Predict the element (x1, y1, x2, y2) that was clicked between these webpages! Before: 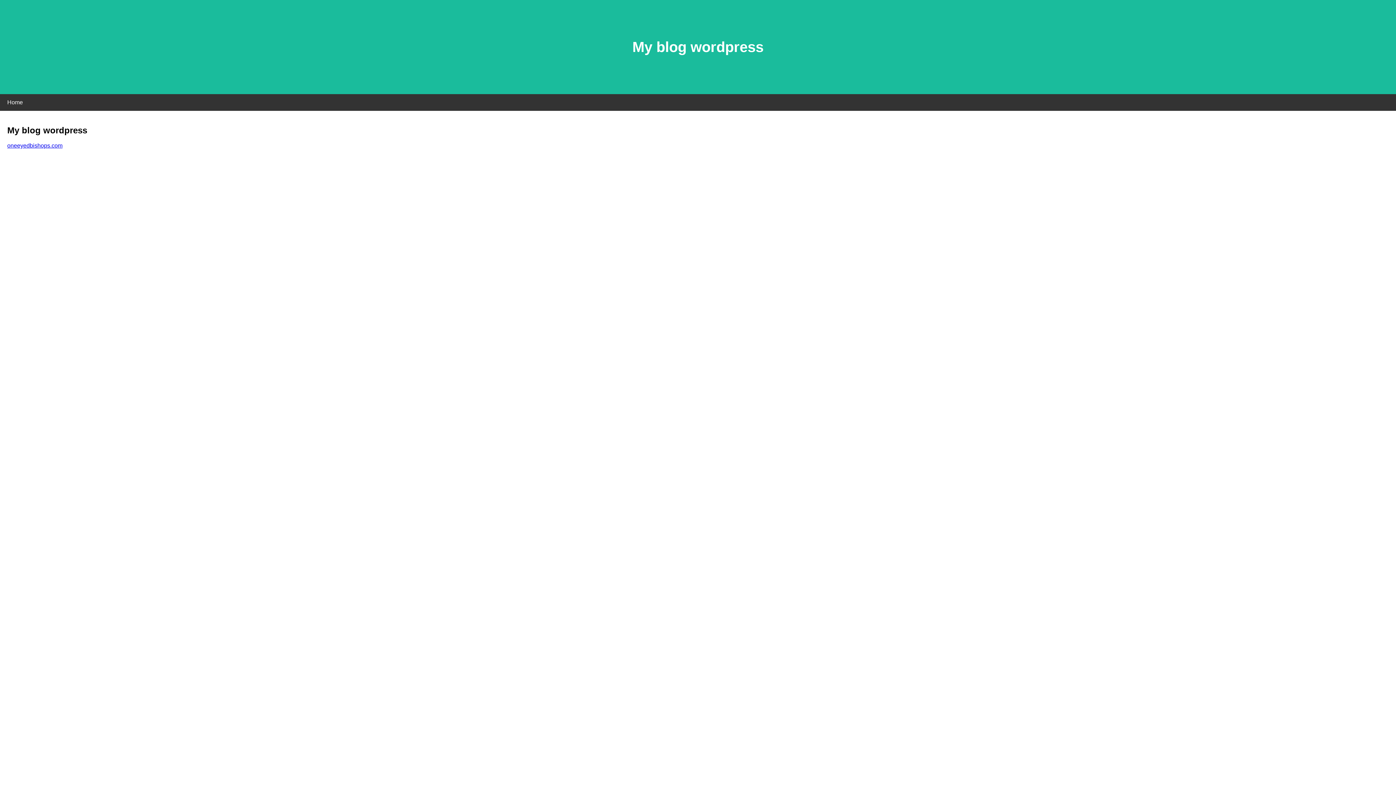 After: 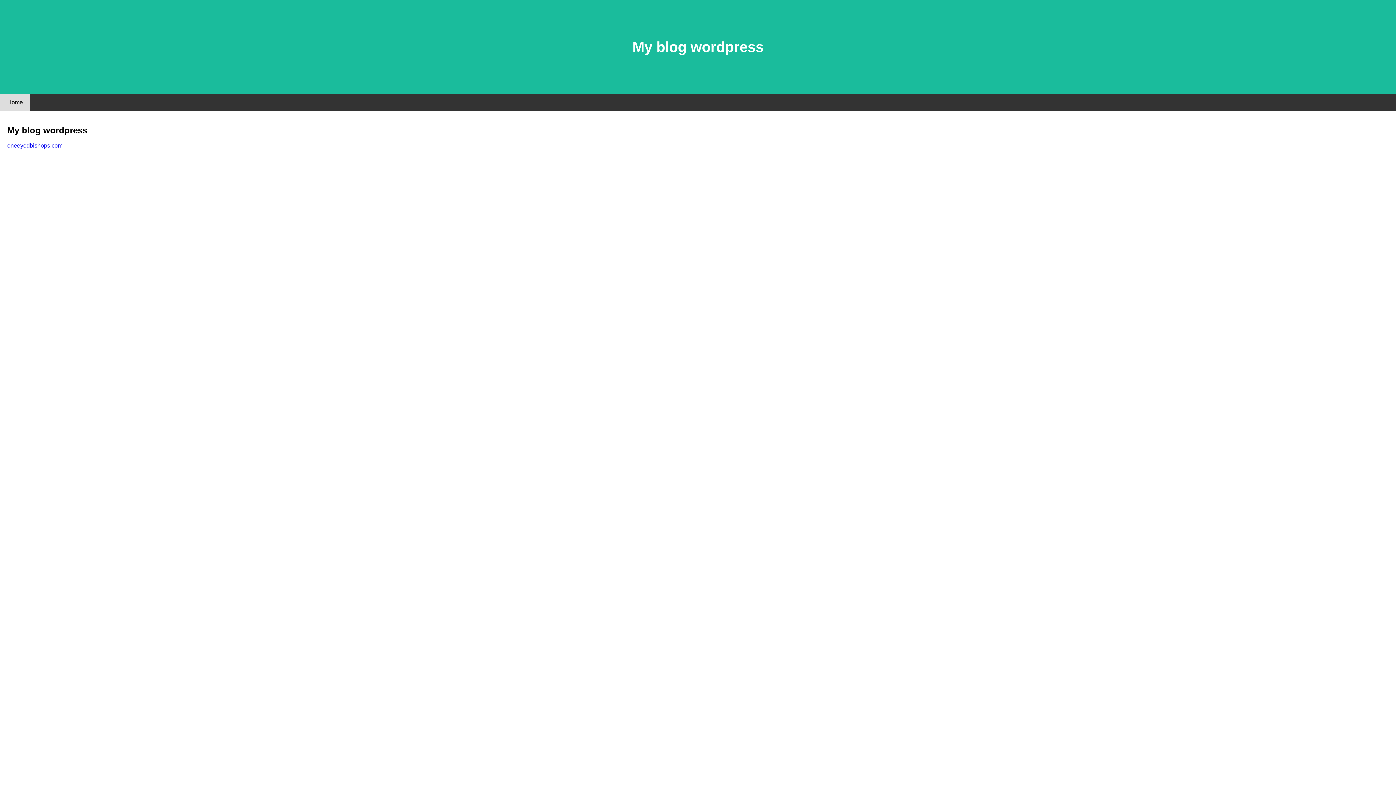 Action: label: Home bbox: (0, 94, 30, 110)